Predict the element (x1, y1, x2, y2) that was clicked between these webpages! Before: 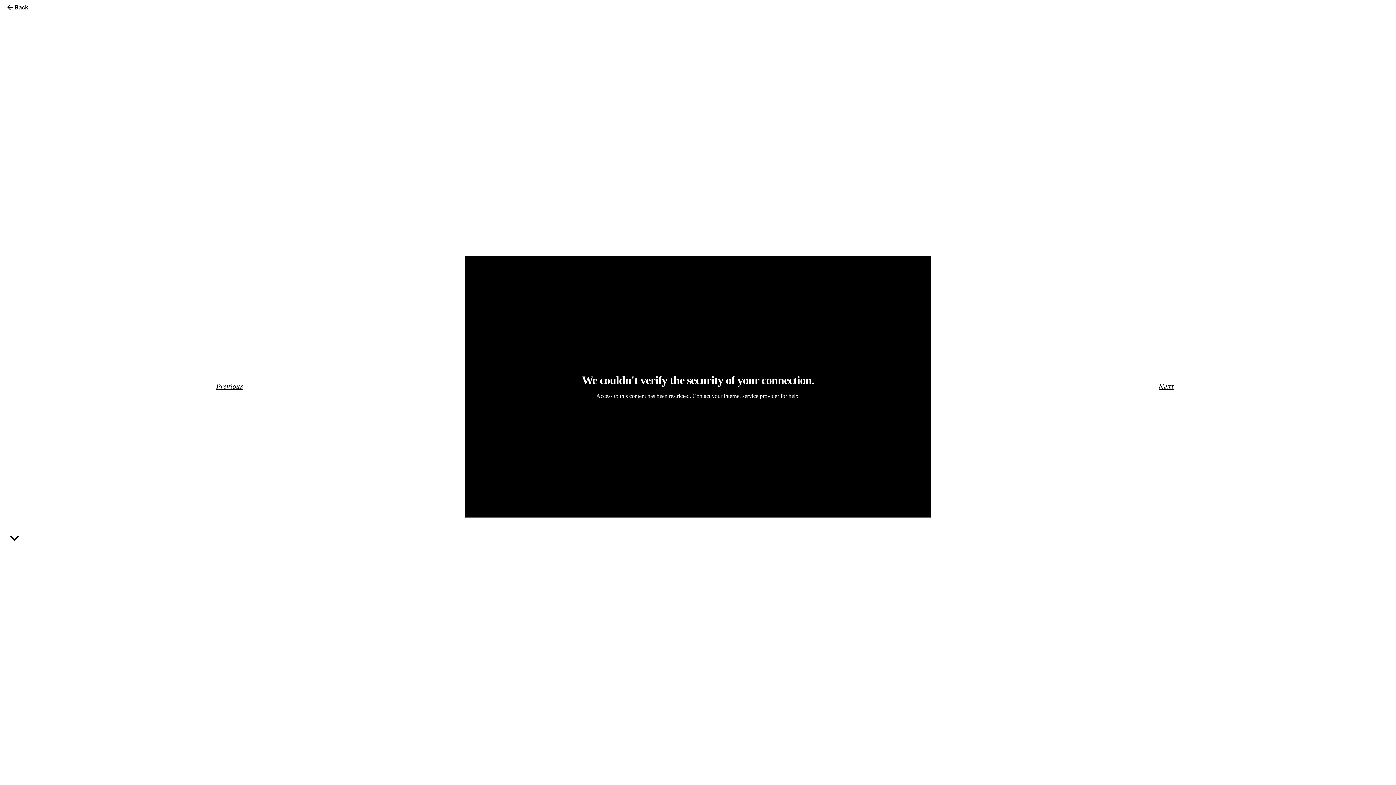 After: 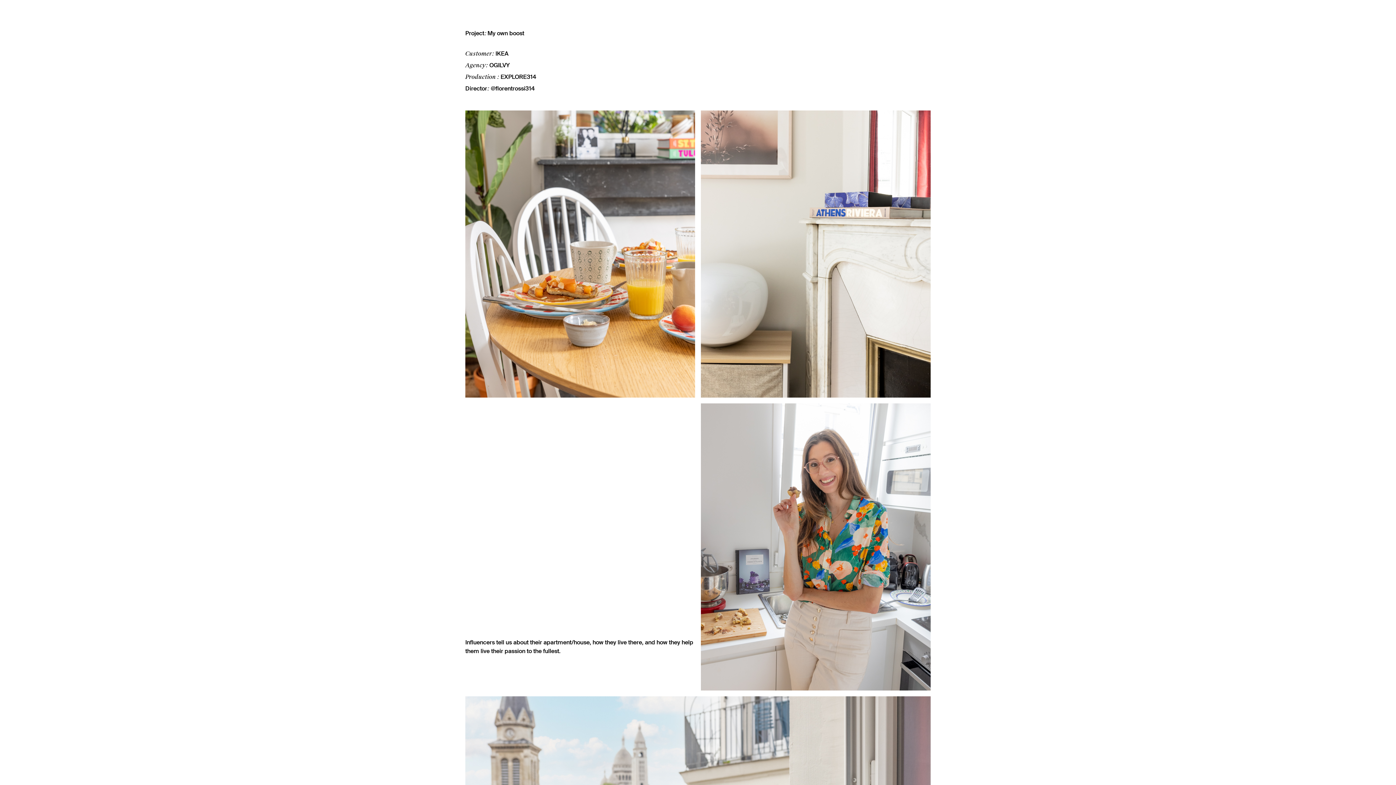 Action: bbox: (5, 529, 23, 546)